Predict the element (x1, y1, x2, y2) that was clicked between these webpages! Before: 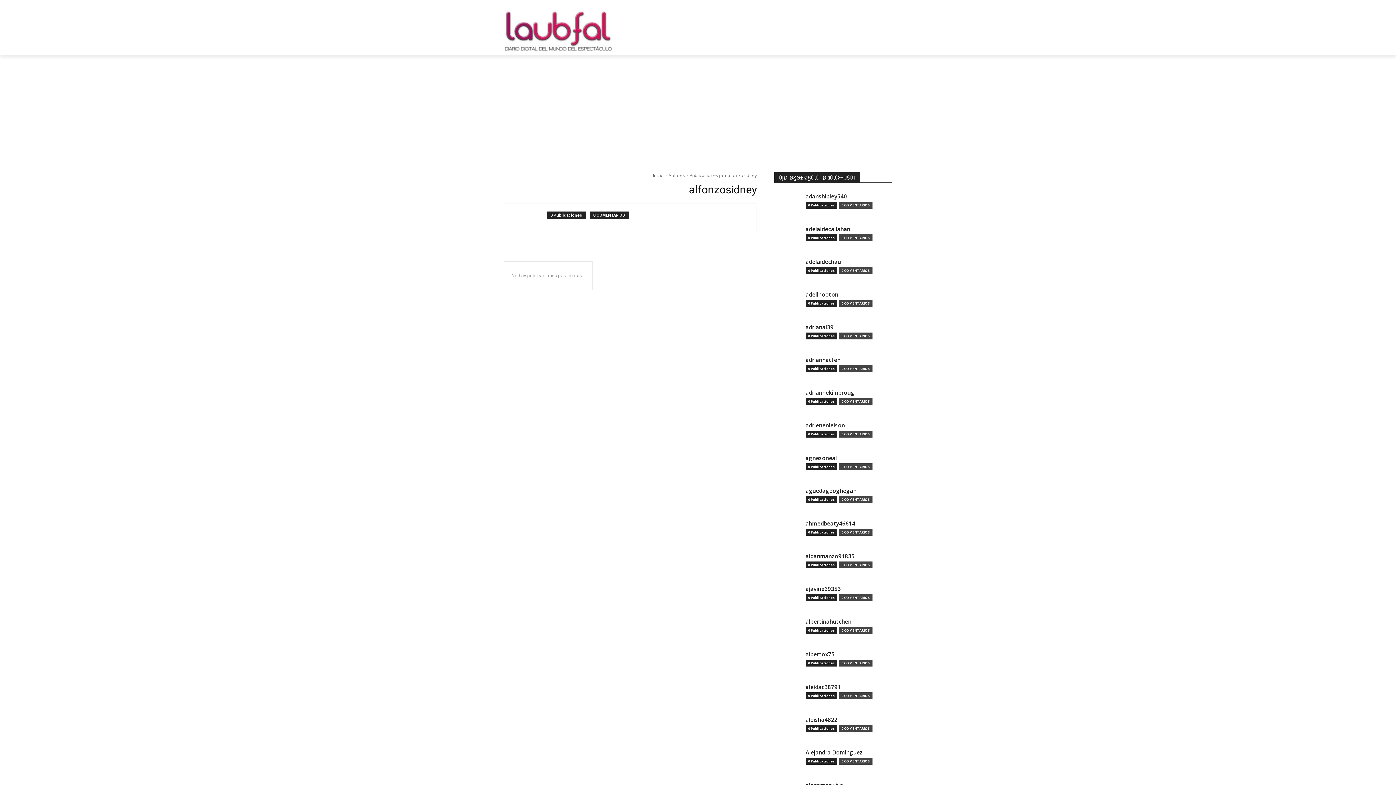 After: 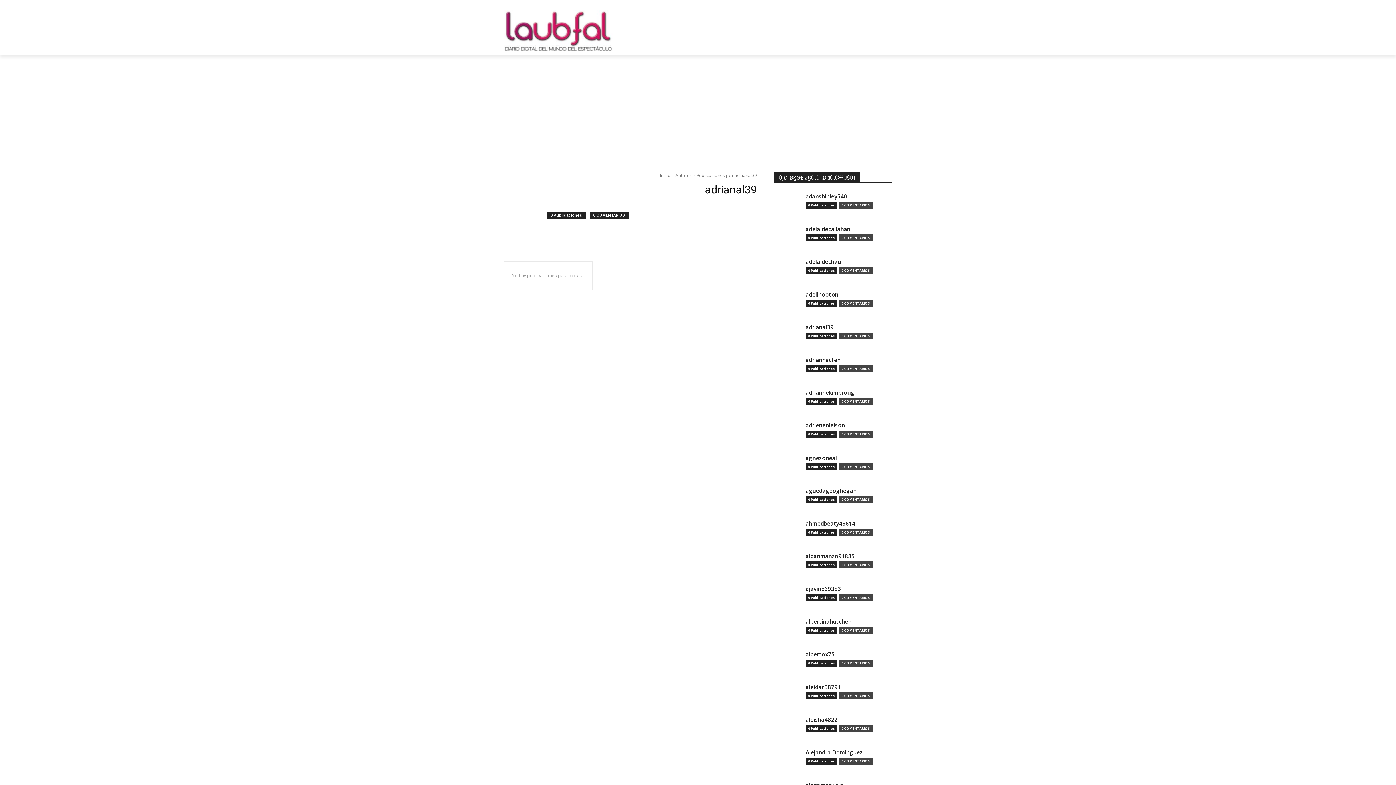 Action: label: adrianal39 bbox: (805, 324, 833, 332)